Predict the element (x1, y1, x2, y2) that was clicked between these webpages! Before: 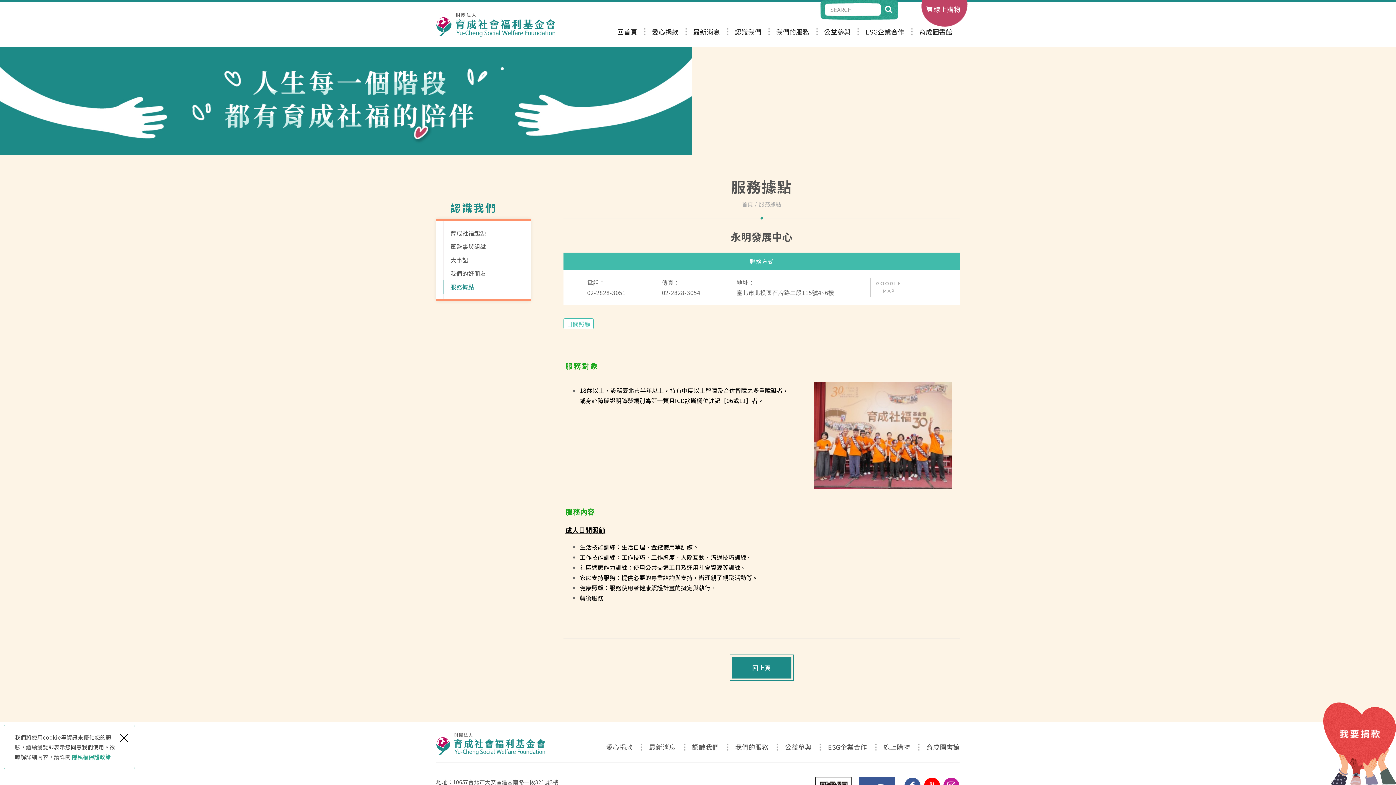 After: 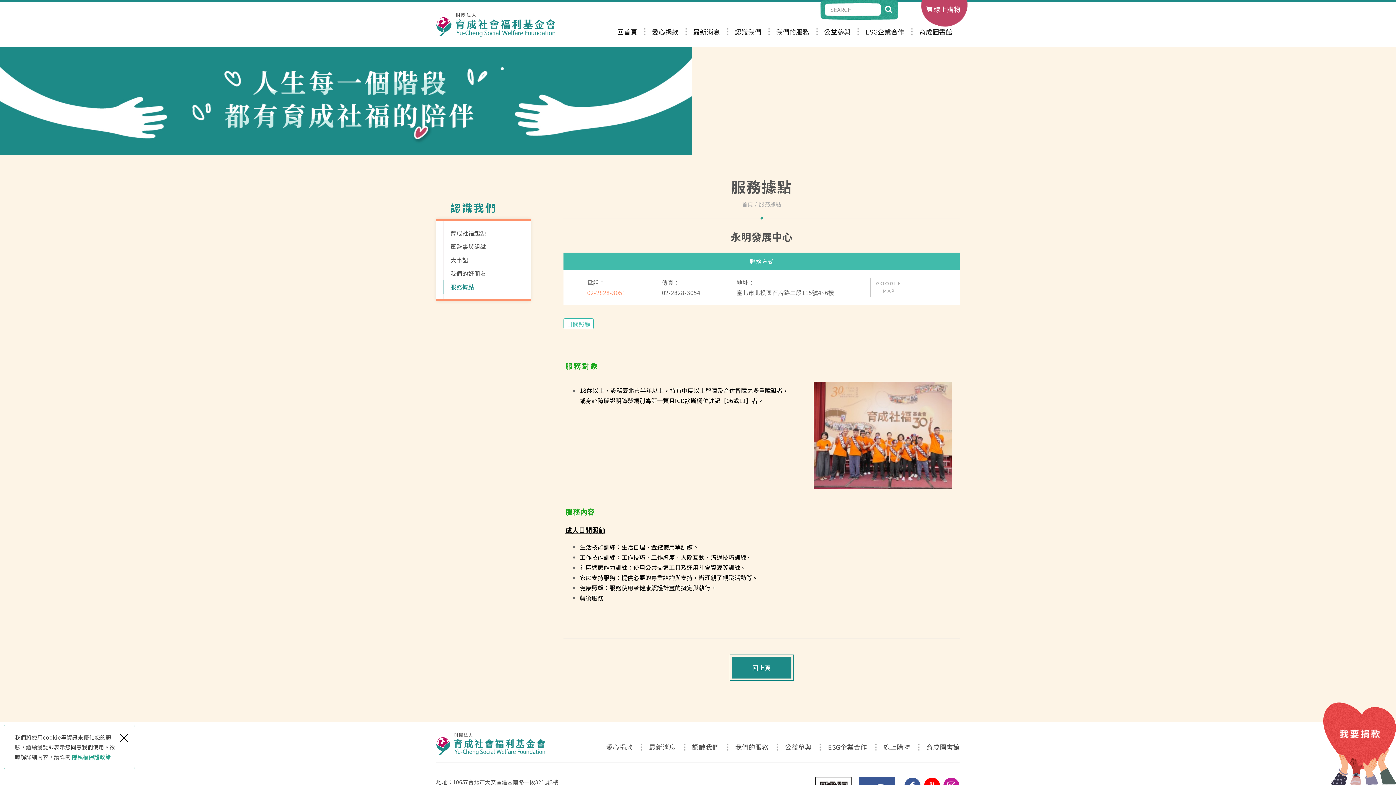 Action: label: 02-2828-3051 bbox: (587, 288, 625, 297)